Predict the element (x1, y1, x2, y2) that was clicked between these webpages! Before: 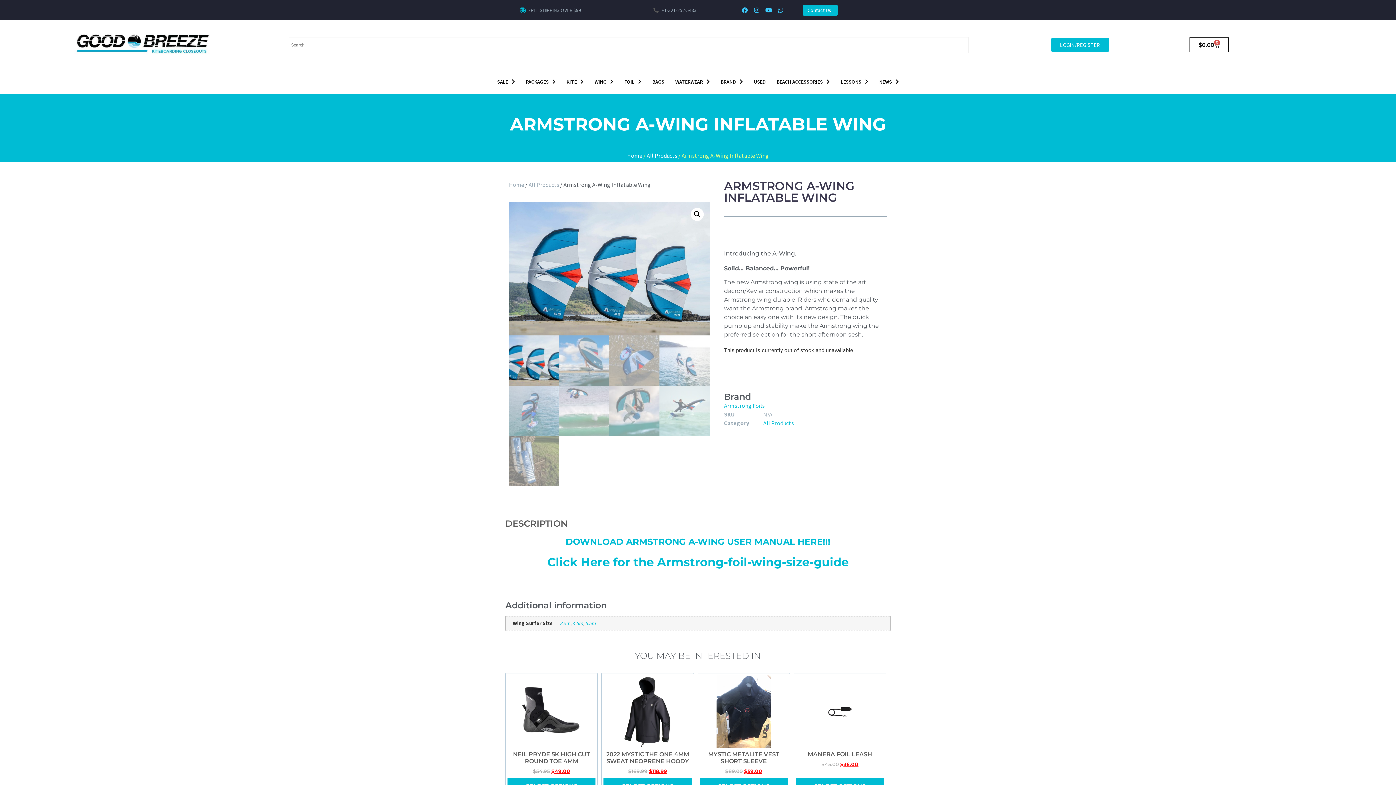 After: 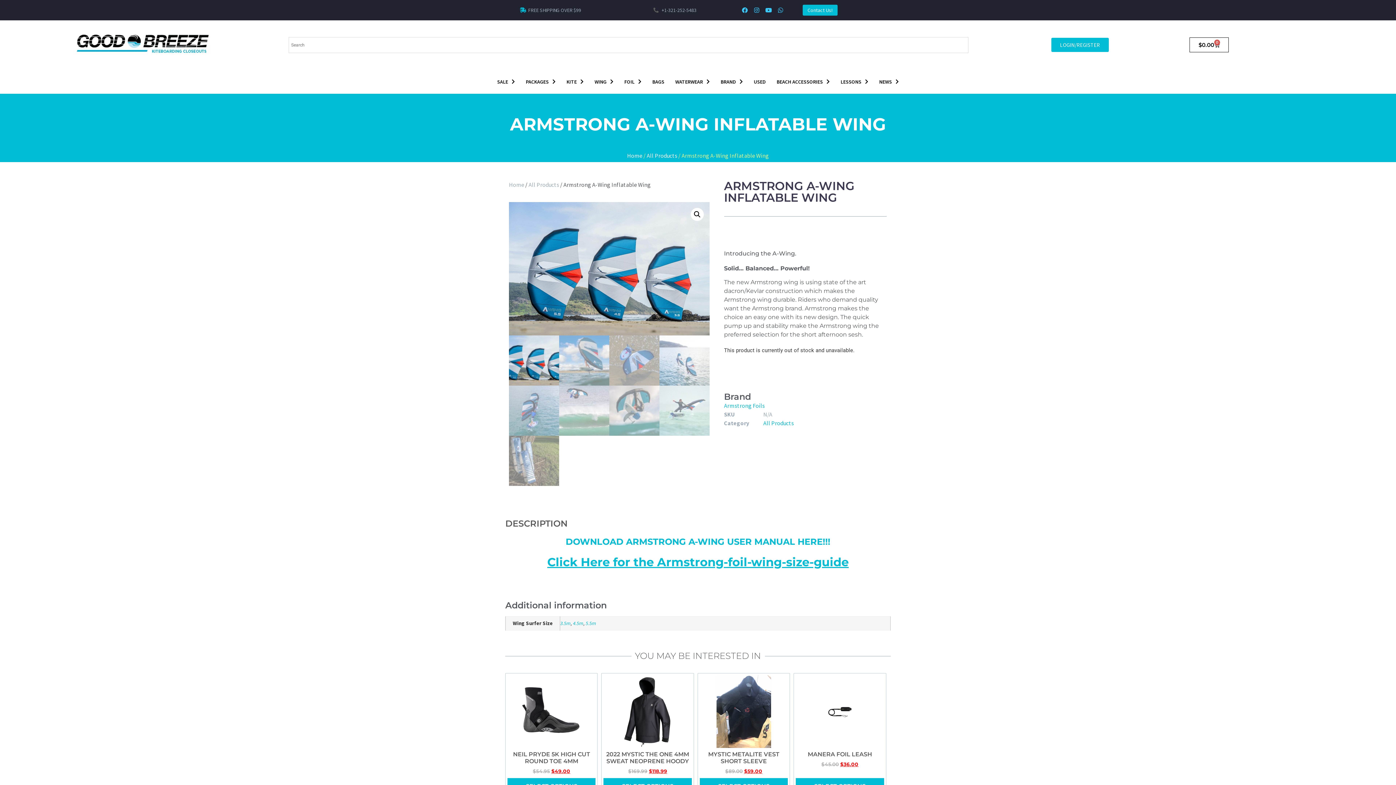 Action: label: Click Here for the Armstrong-foil-wing-size-guide bbox: (547, 555, 848, 569)